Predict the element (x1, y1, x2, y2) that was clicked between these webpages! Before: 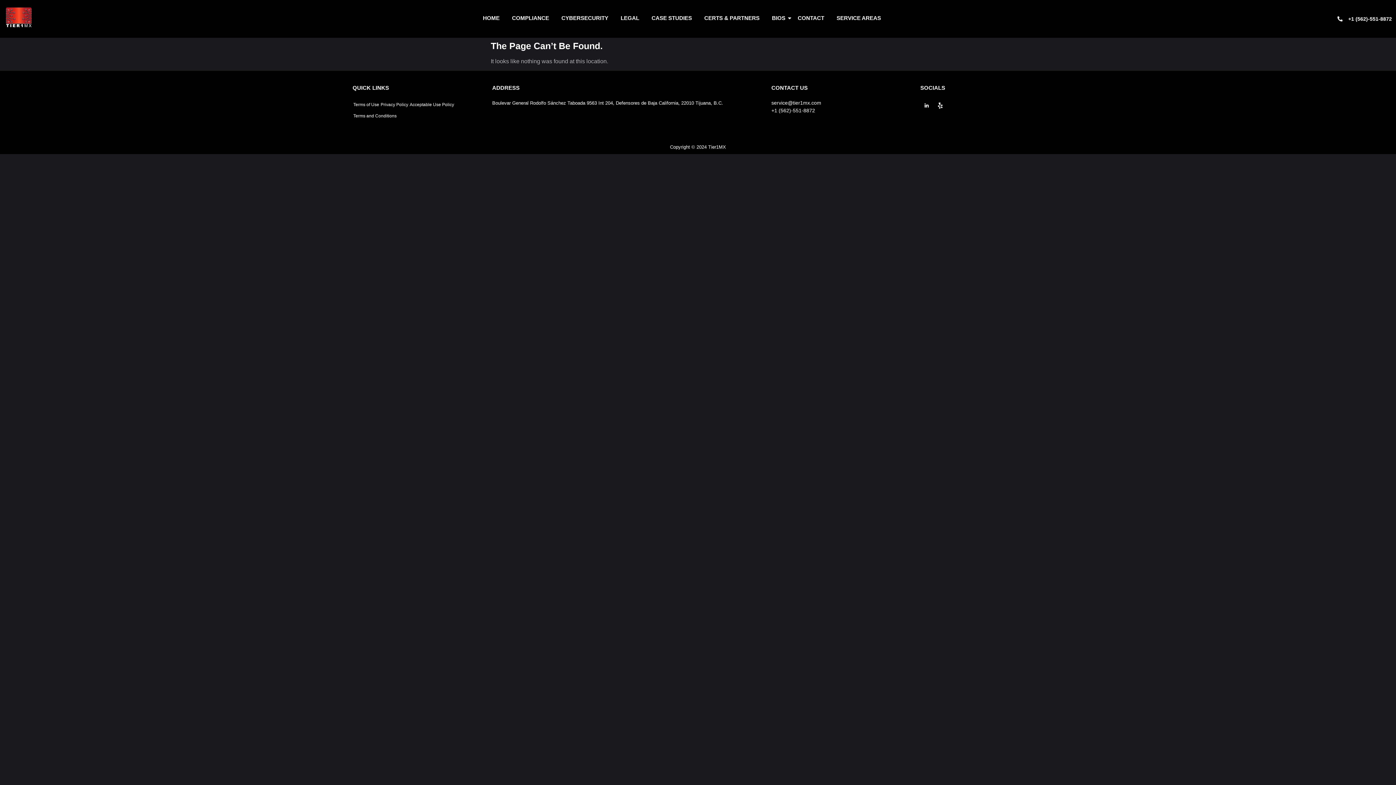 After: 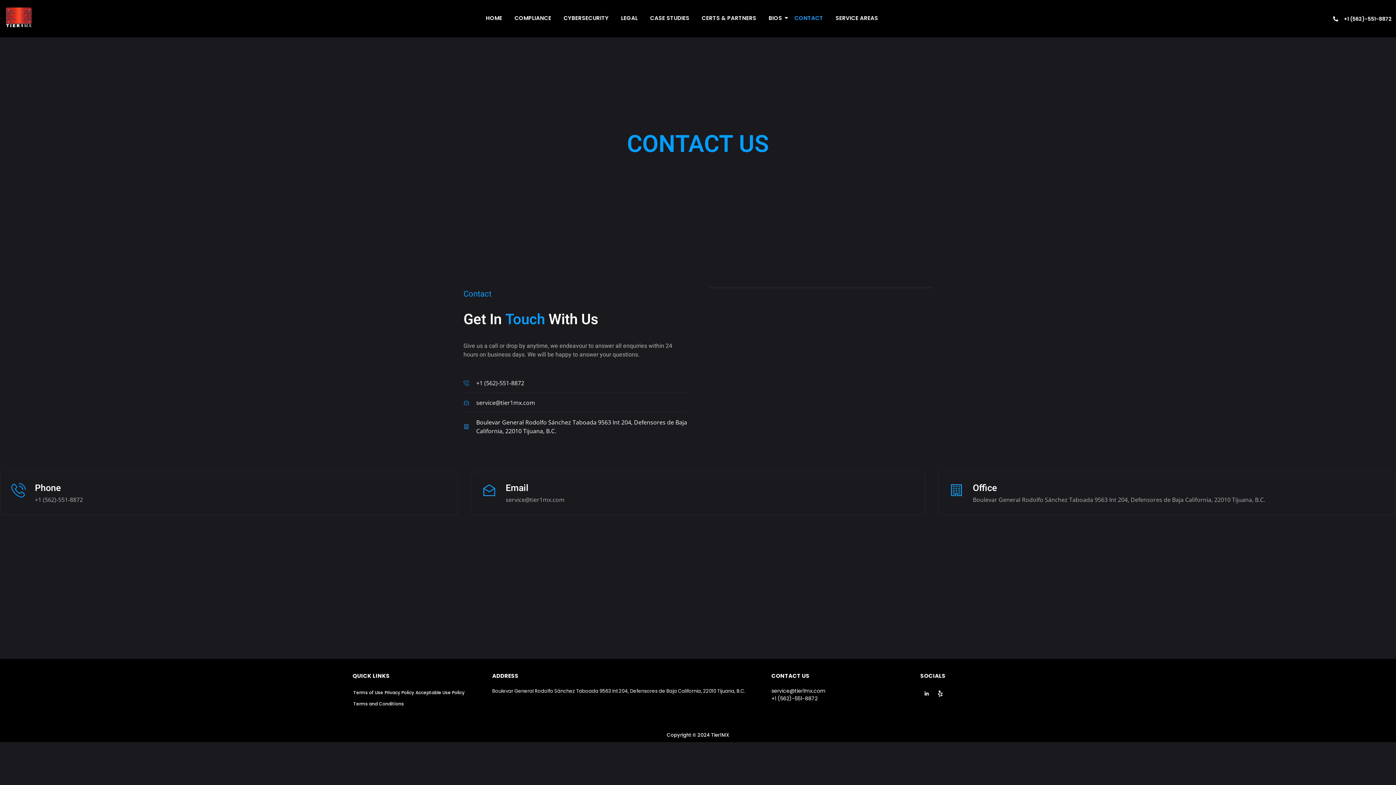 Action: label: CONTACT bbox: (795, 13, 827, 22)